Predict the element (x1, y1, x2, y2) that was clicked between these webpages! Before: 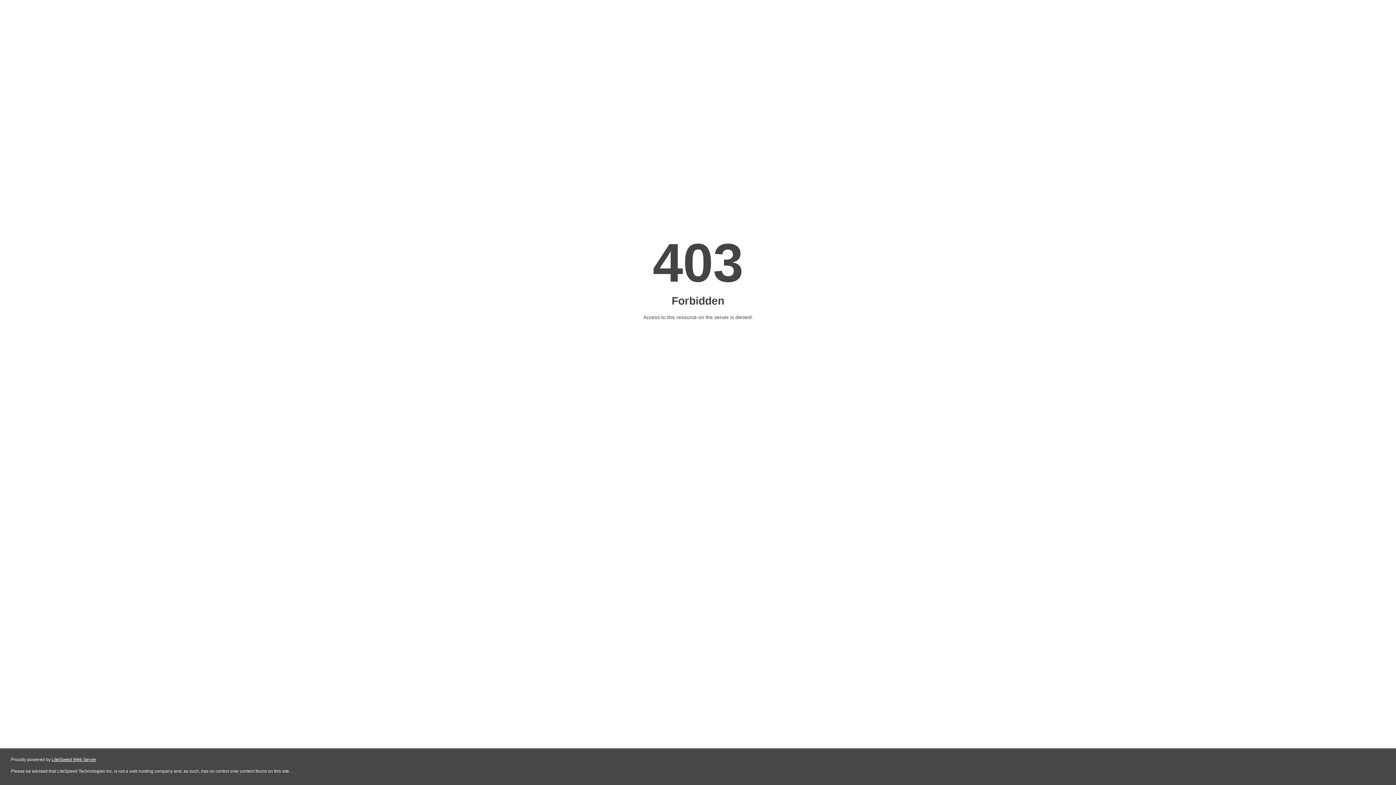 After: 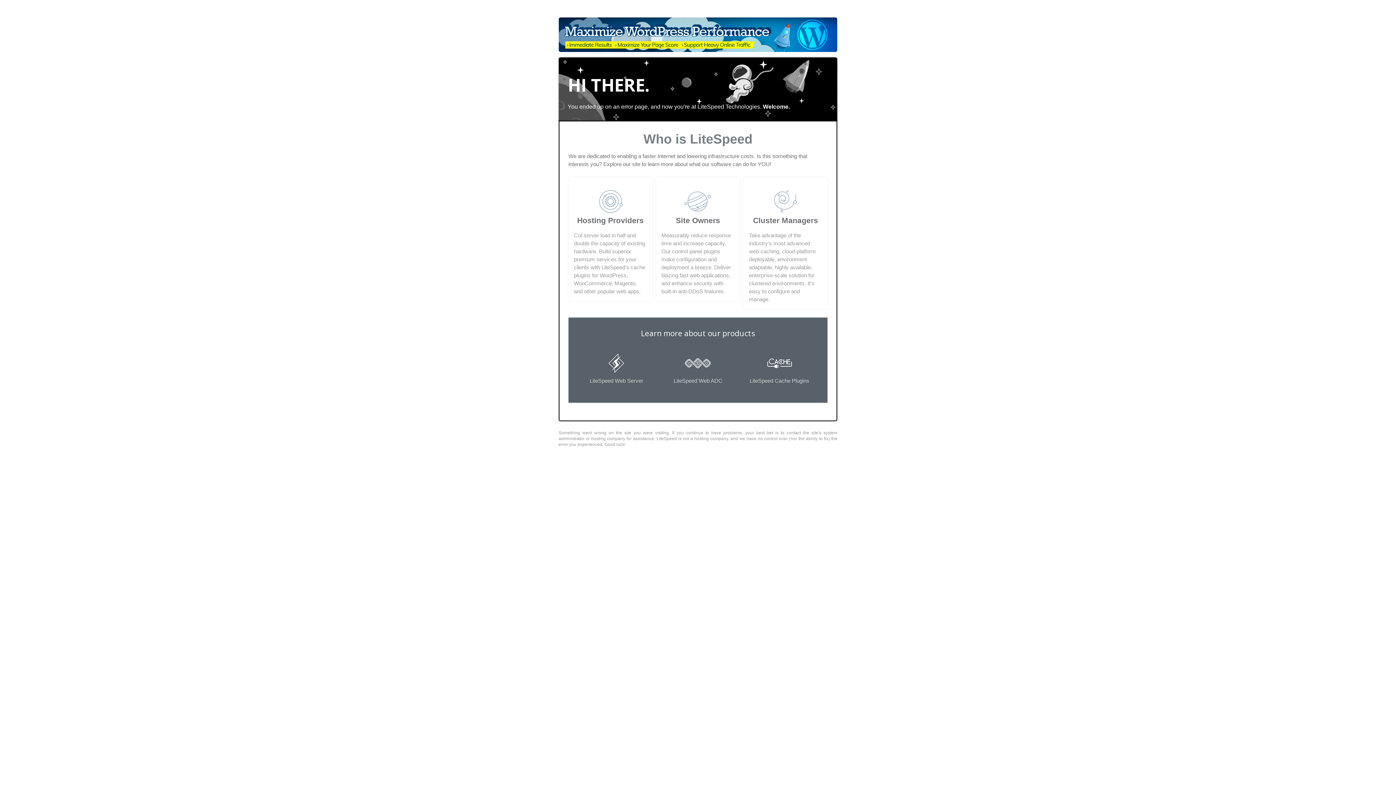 Action: bbox: (51, 757, 96, 762) label: LiteSpeed Web Server